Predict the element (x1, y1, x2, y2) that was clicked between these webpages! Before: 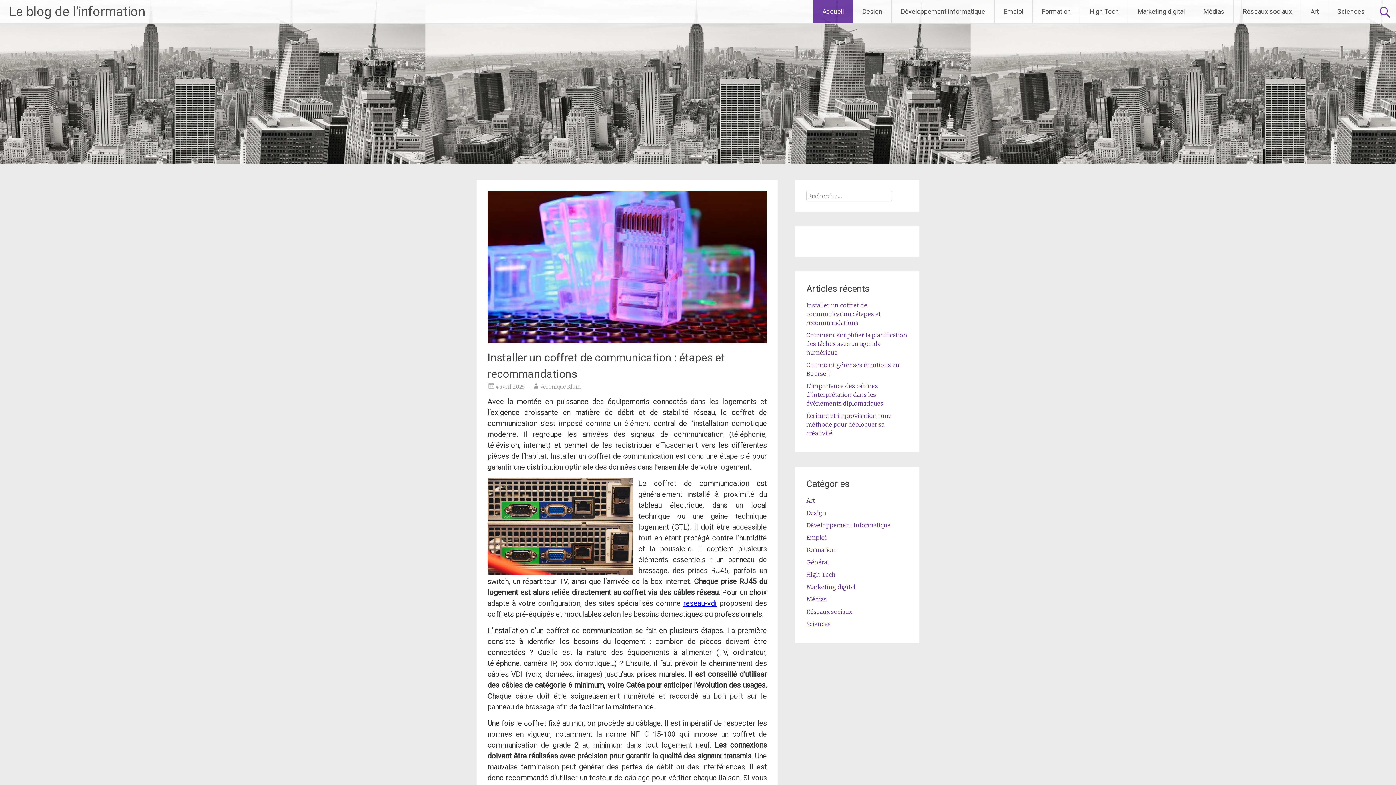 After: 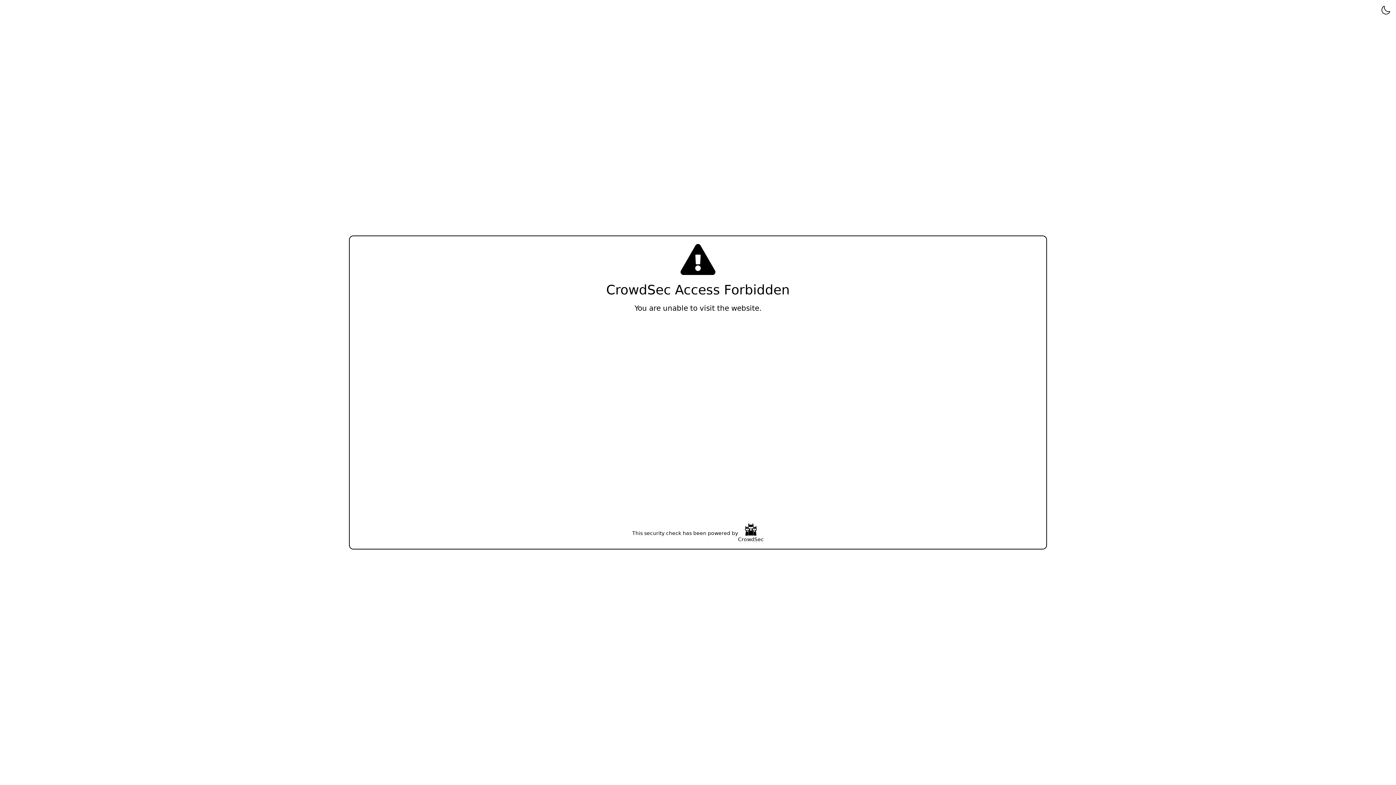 Action: bbox: (487, 337, 766, 345)